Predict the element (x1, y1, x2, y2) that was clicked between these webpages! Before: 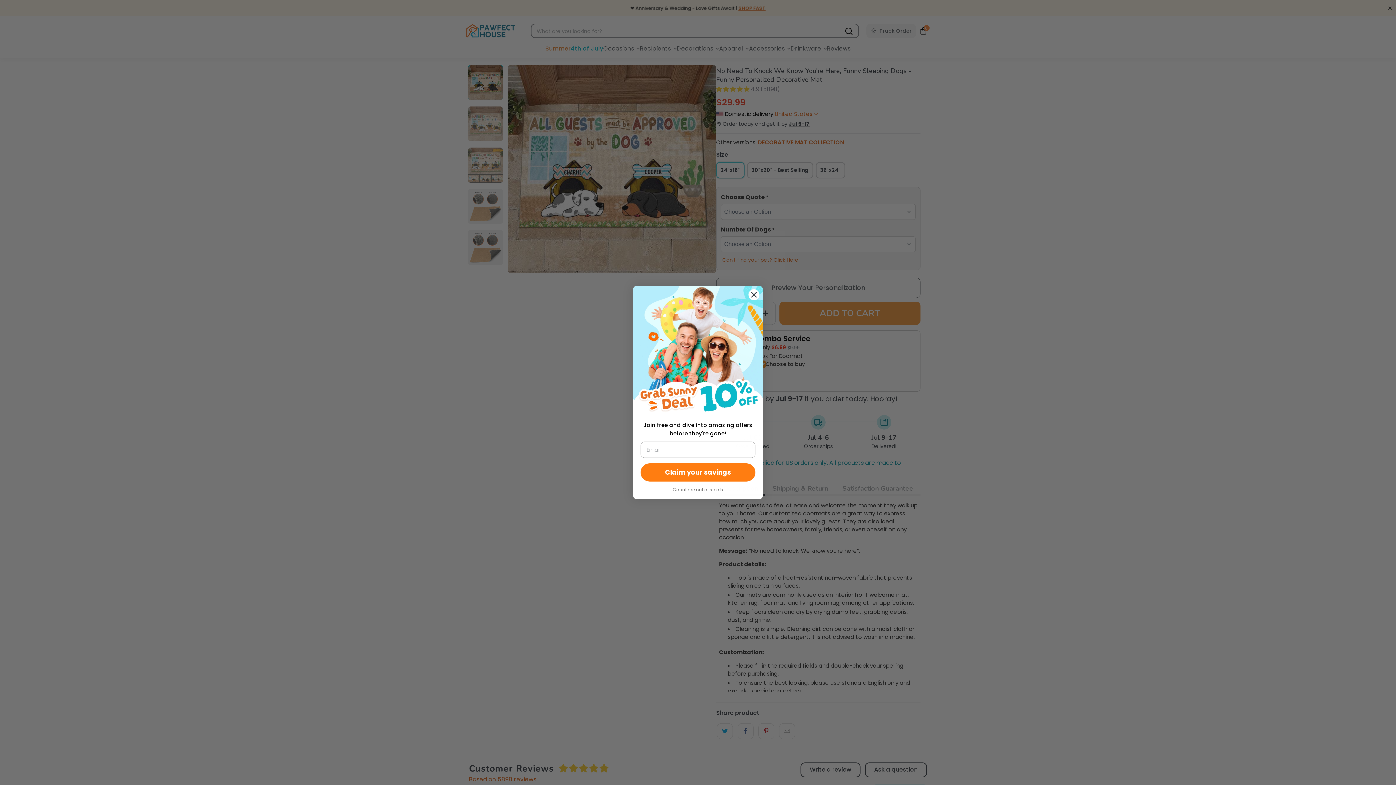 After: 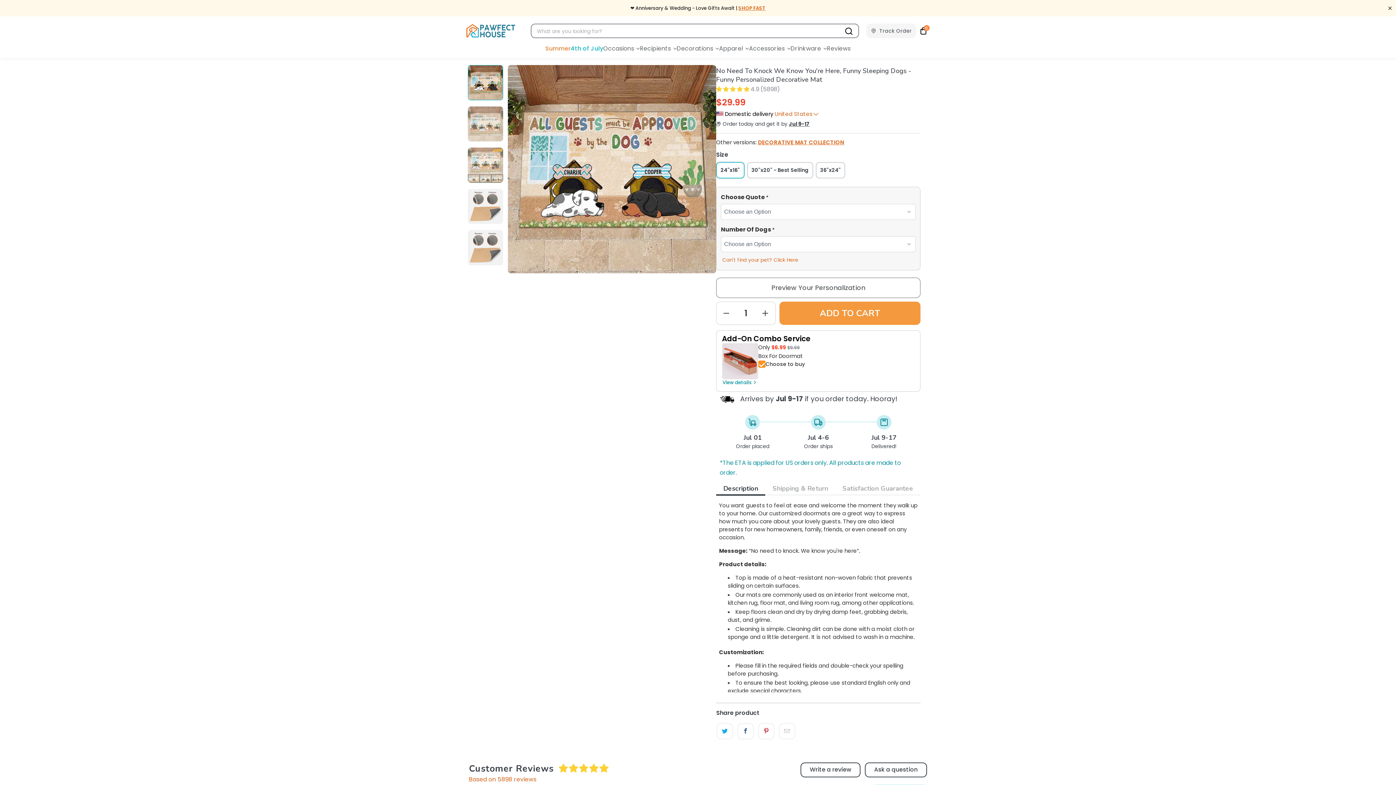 Action: label: Count me out of steals bbox: (633, 484, 763, 496)